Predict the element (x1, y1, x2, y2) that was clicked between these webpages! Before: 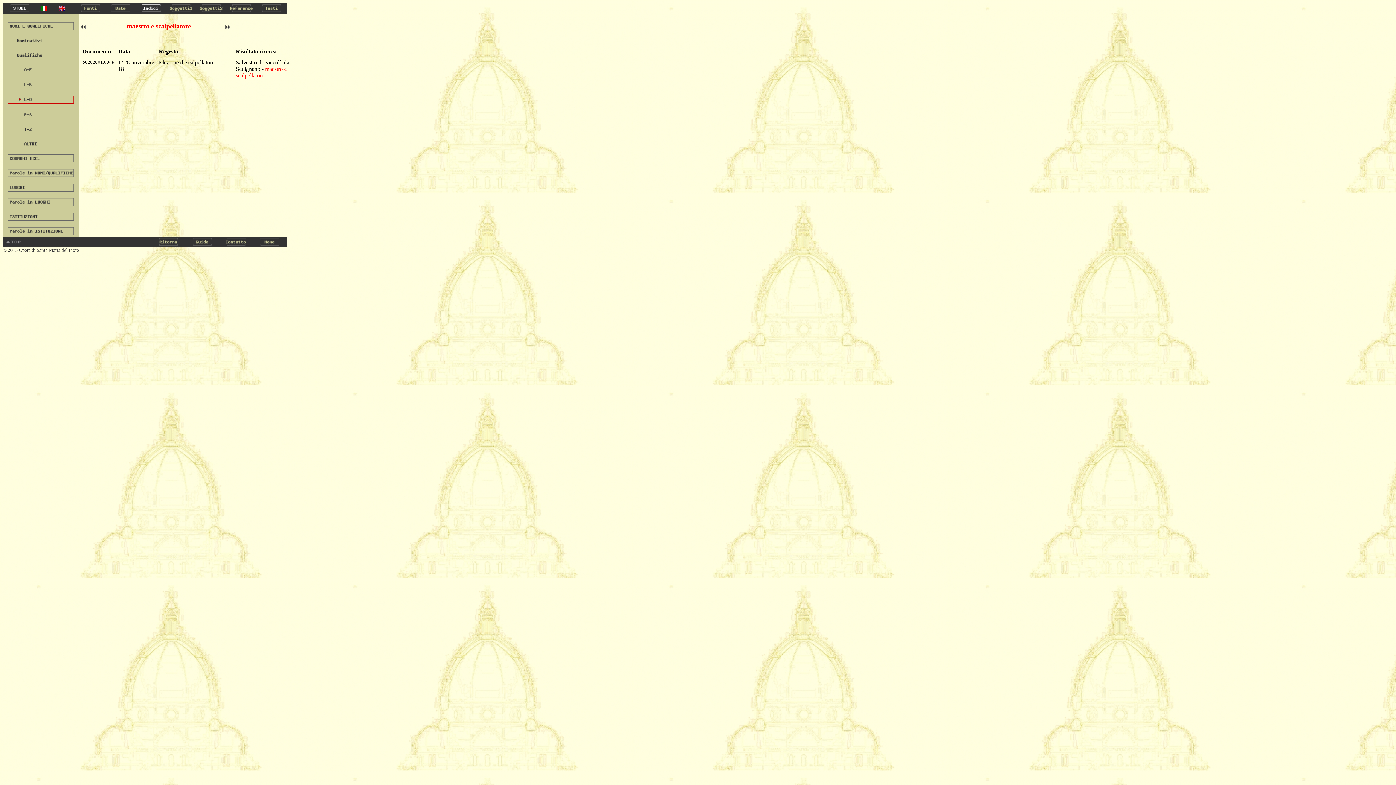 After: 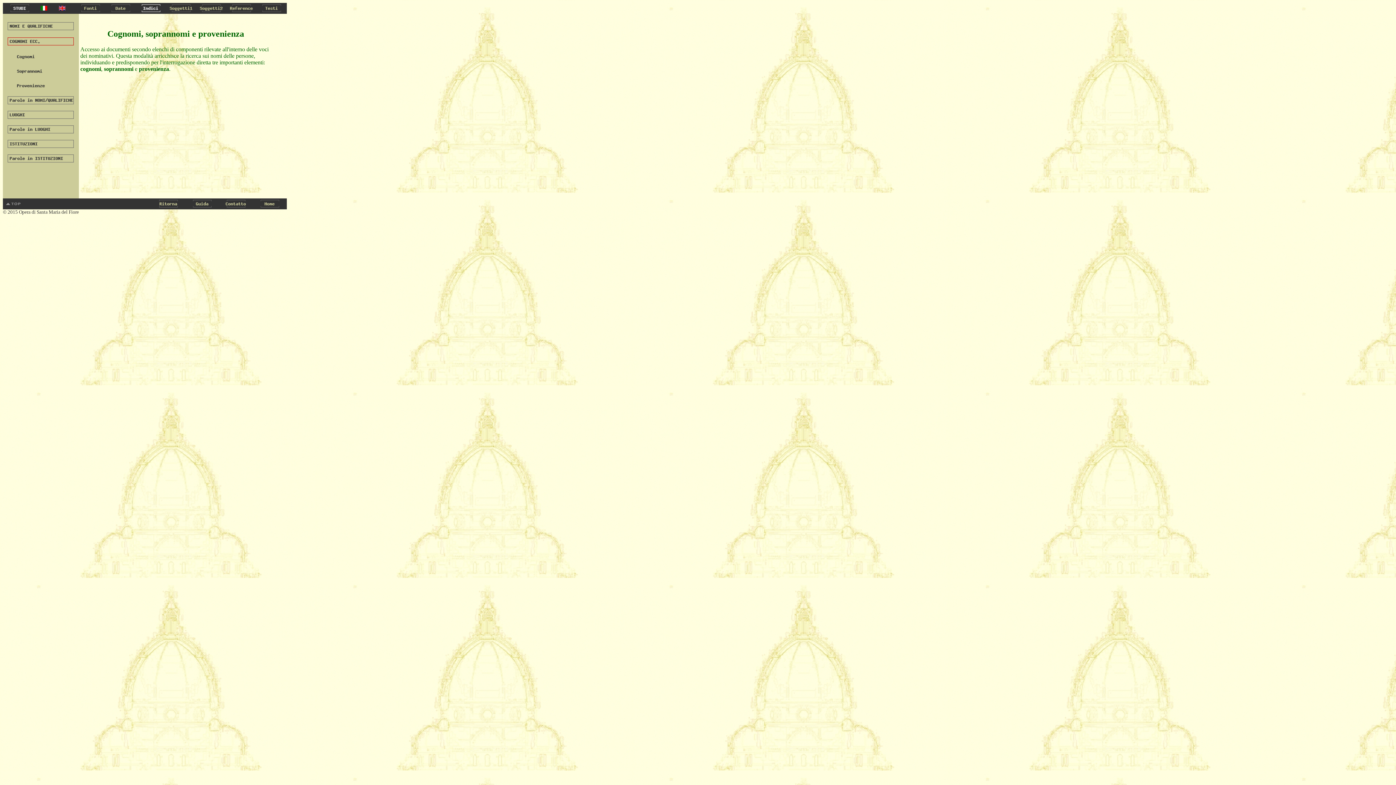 Action: label: 
 bbox: (7, 157, 73, 163)